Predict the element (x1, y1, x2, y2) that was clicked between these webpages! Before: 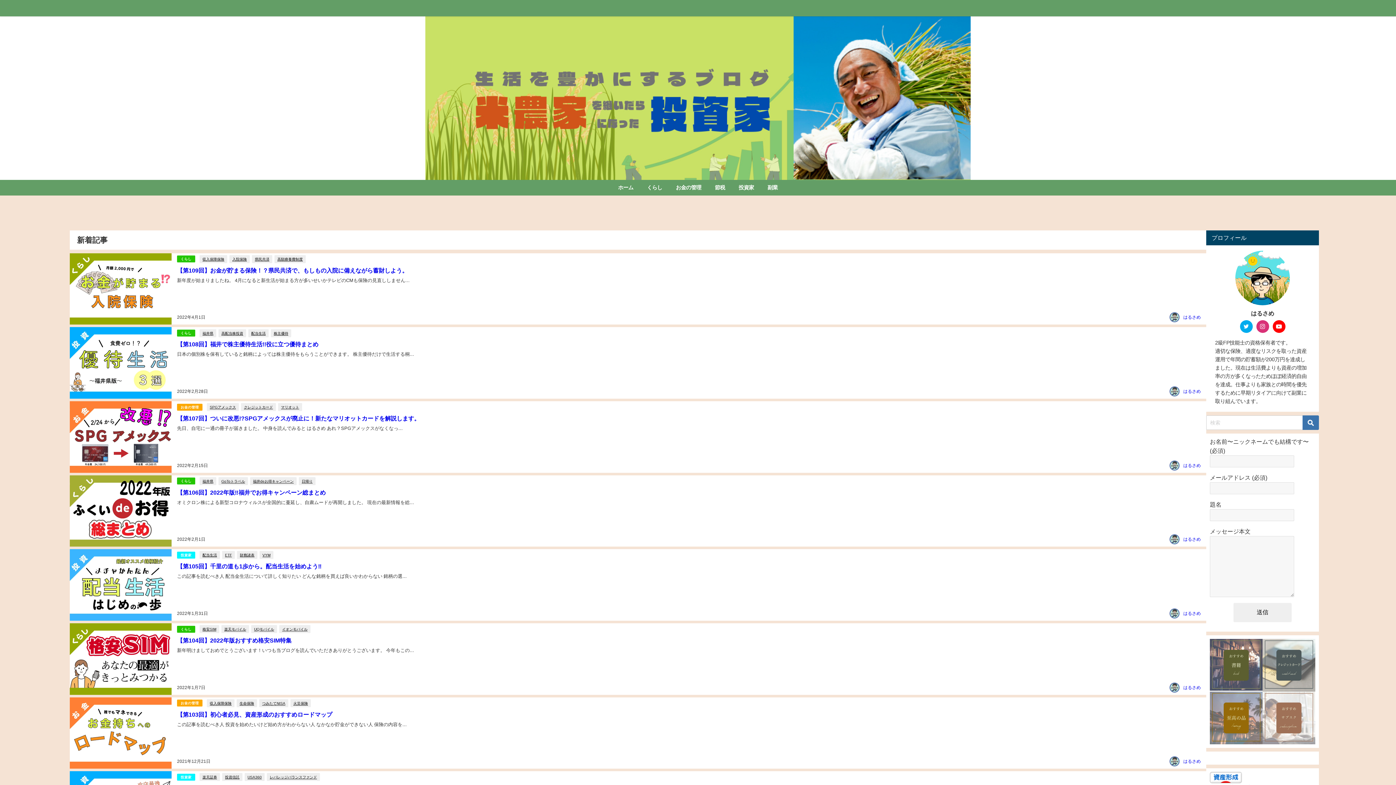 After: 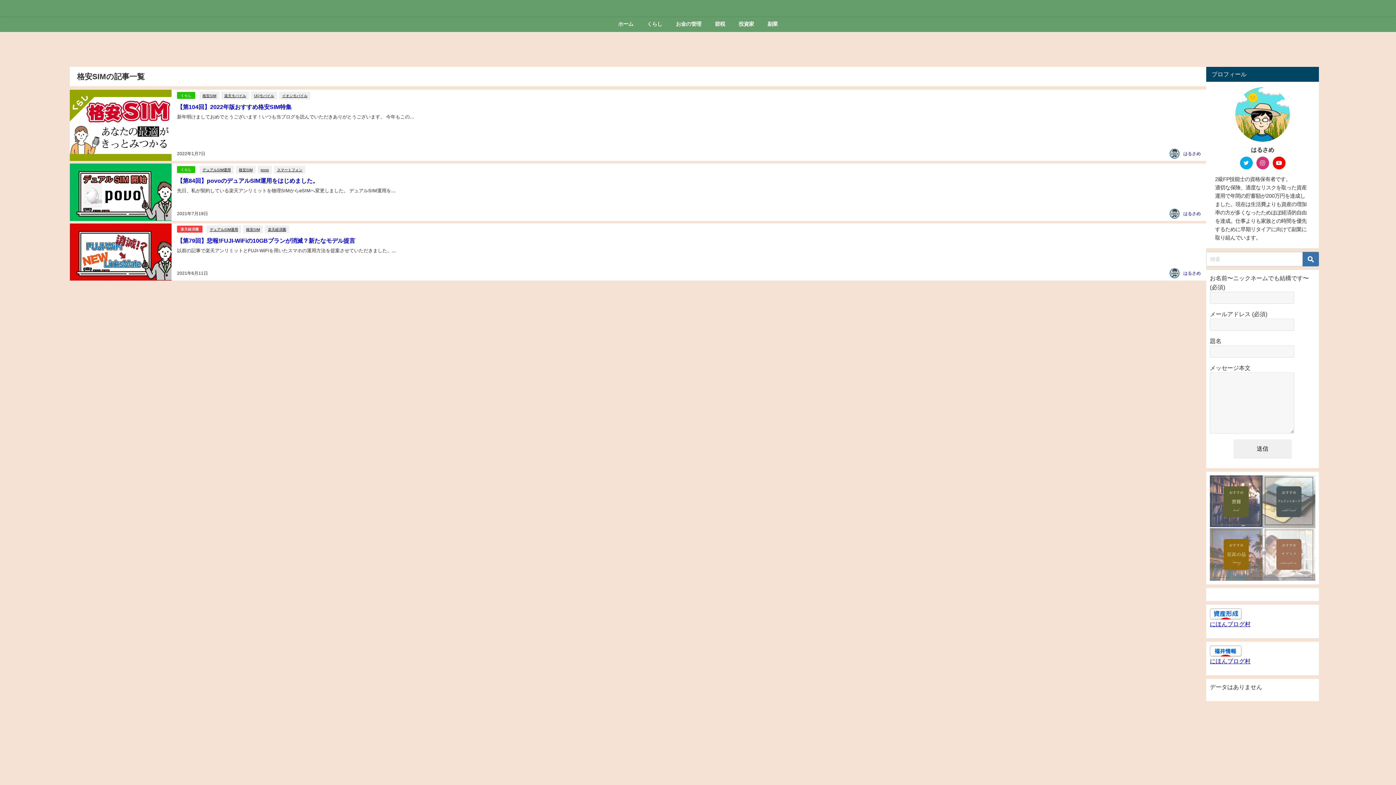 Action: label: 格安SIM bbox: (199, 625, 219, 633)